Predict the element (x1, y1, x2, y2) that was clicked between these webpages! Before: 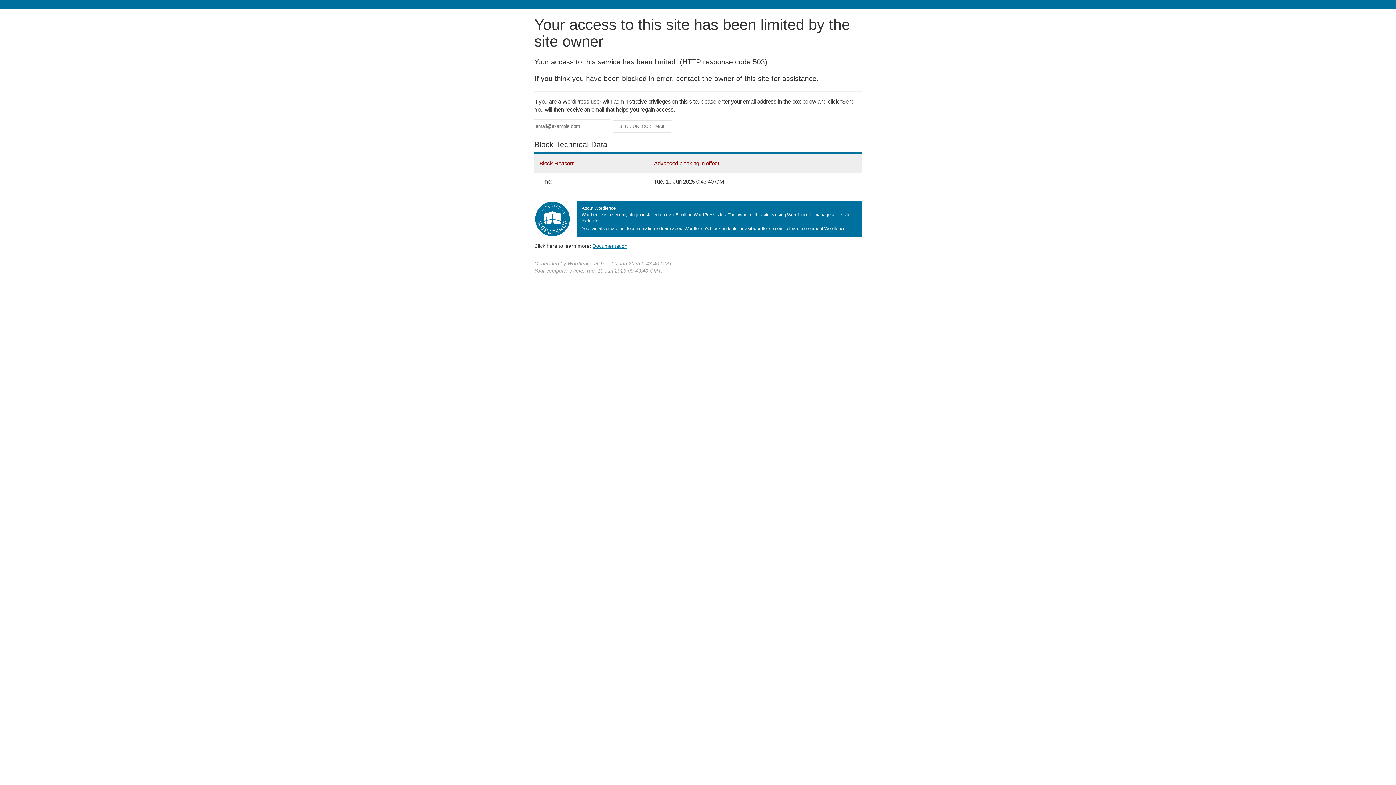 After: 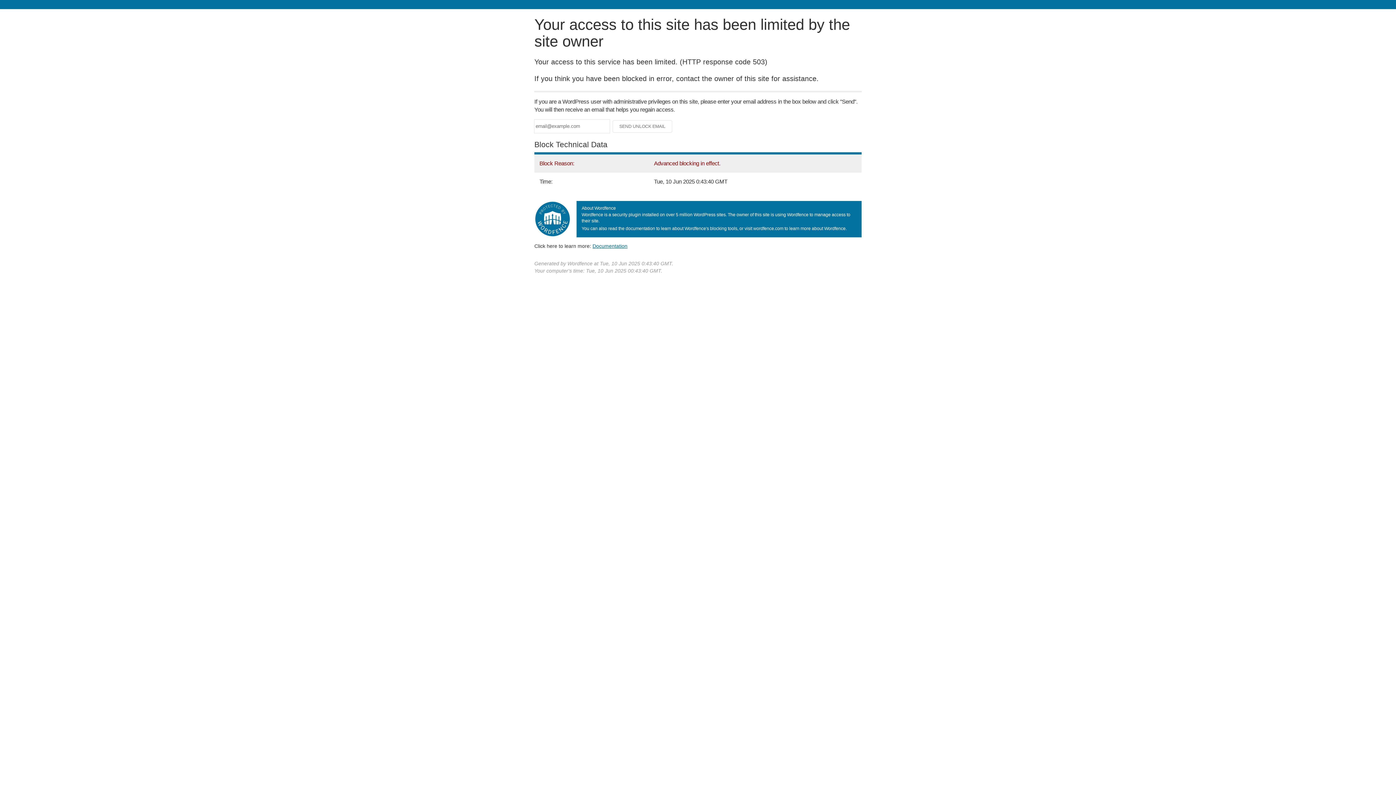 Action: label: Documentation bbox: (592, 243, 627, 248)